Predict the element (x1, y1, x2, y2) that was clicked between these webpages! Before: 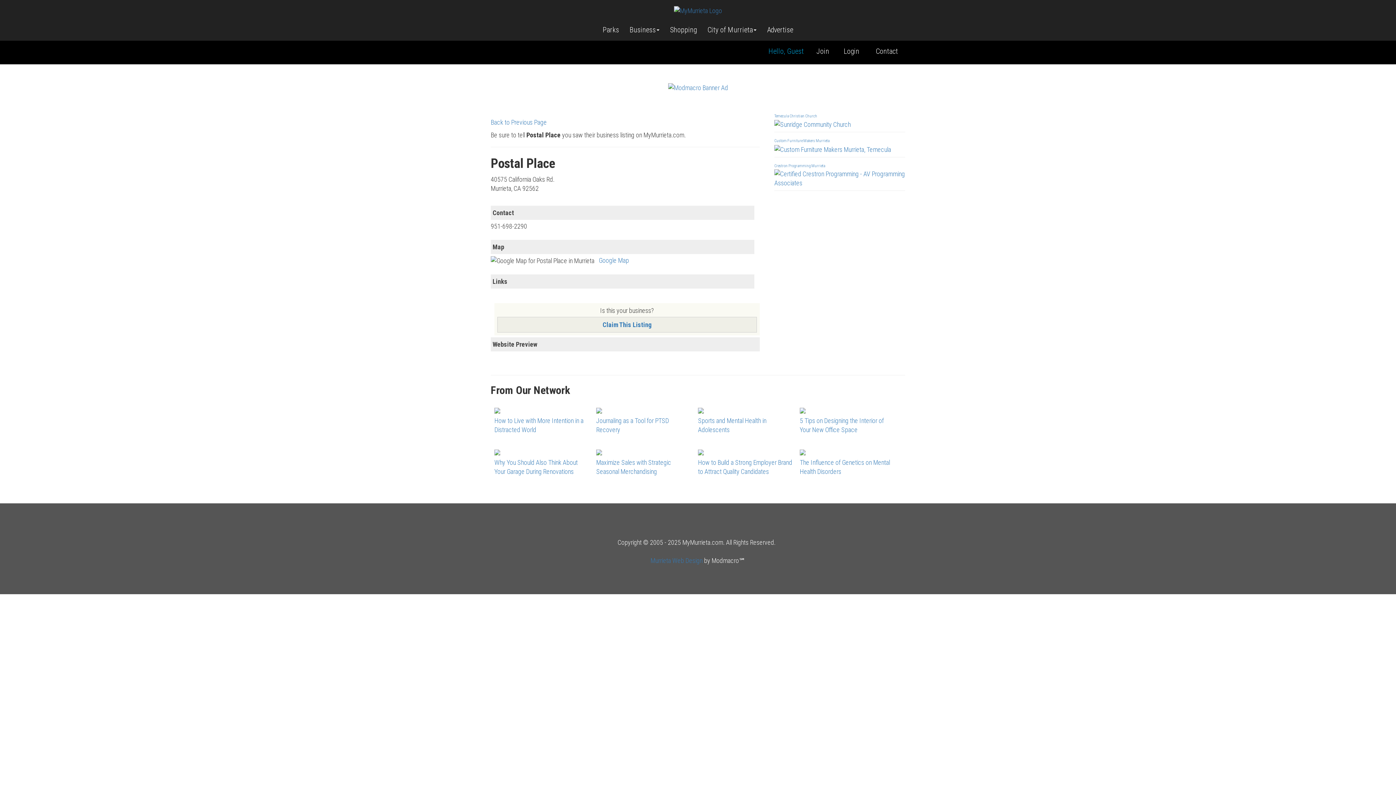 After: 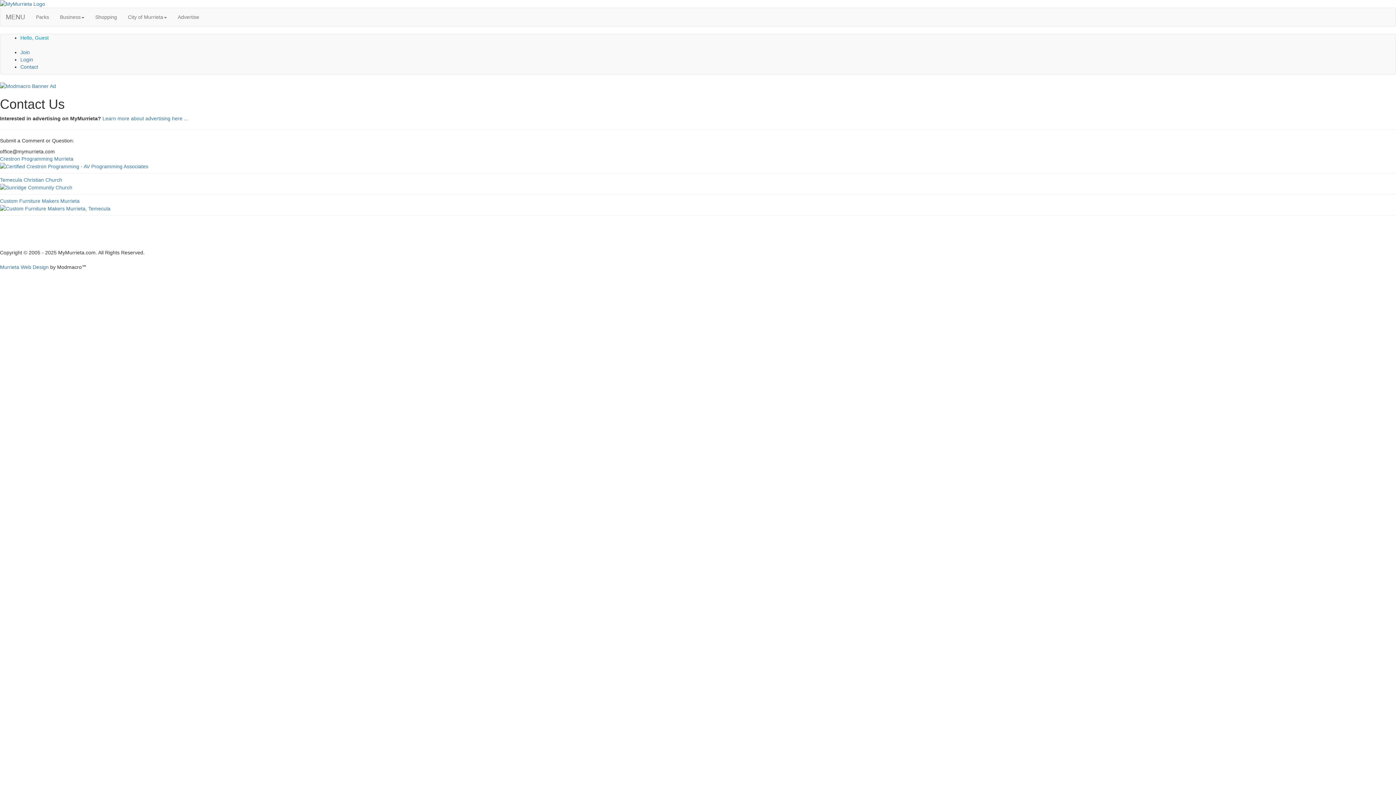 Action: bbox: (868, 46, 905, 55) label: Contact